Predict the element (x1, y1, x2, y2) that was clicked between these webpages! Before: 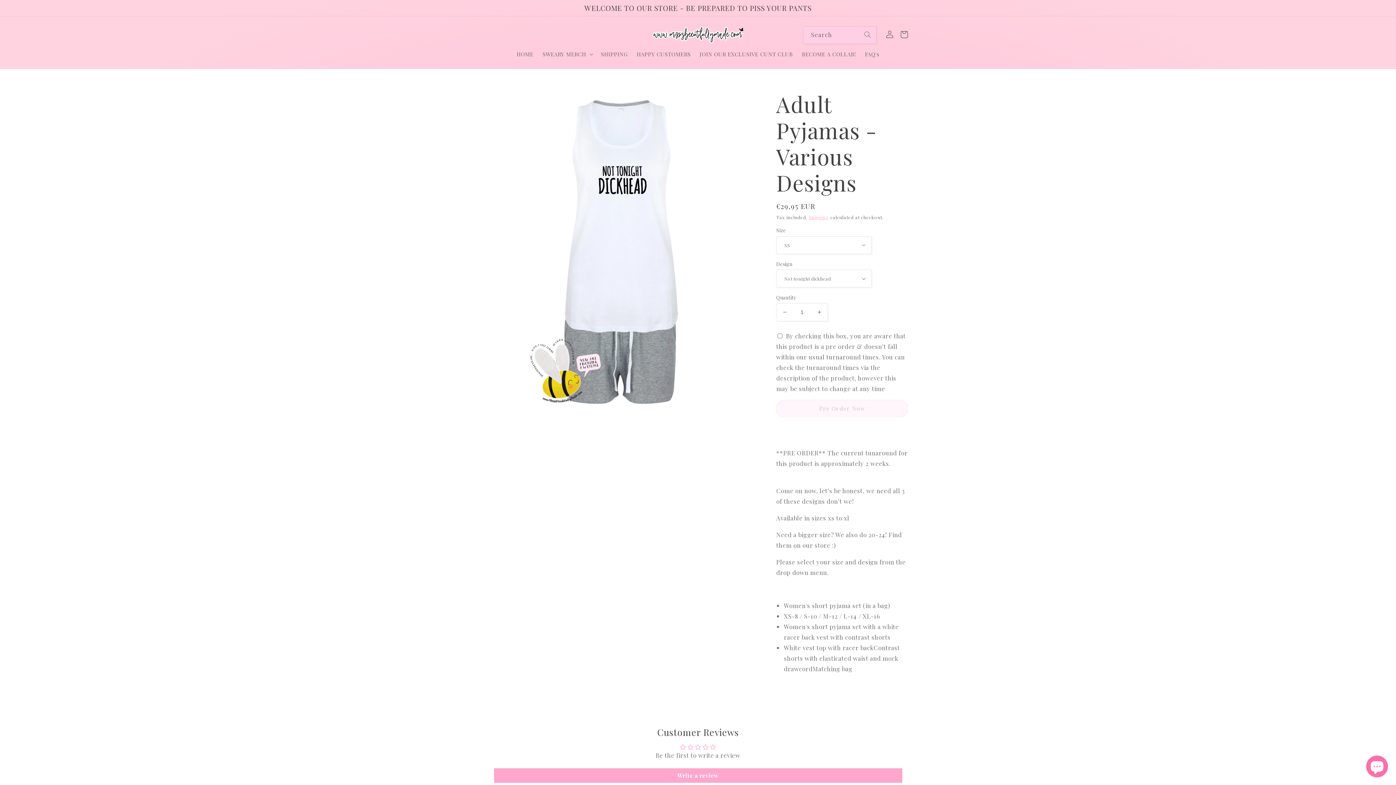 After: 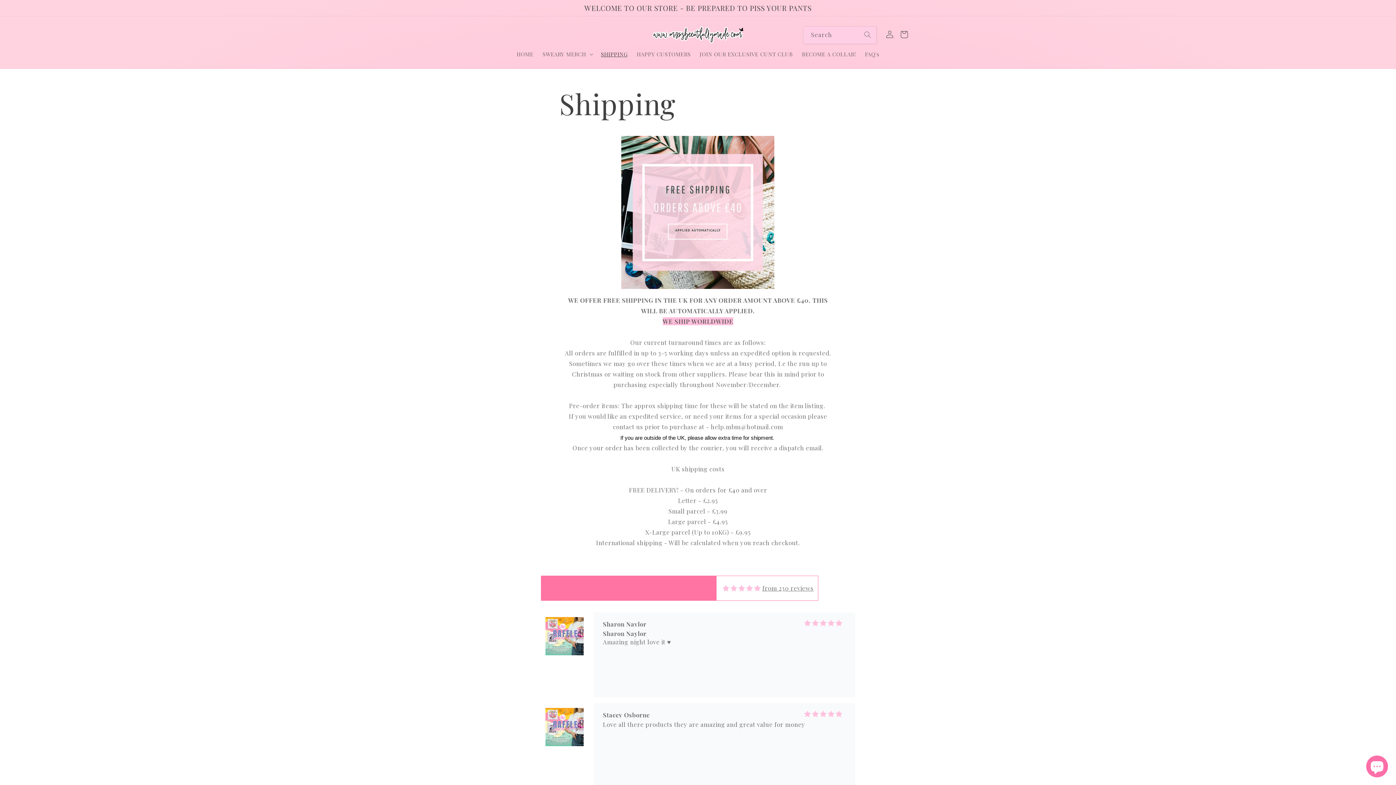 Action: bbox: (596, 46, 632, 61) label: SHIPPING